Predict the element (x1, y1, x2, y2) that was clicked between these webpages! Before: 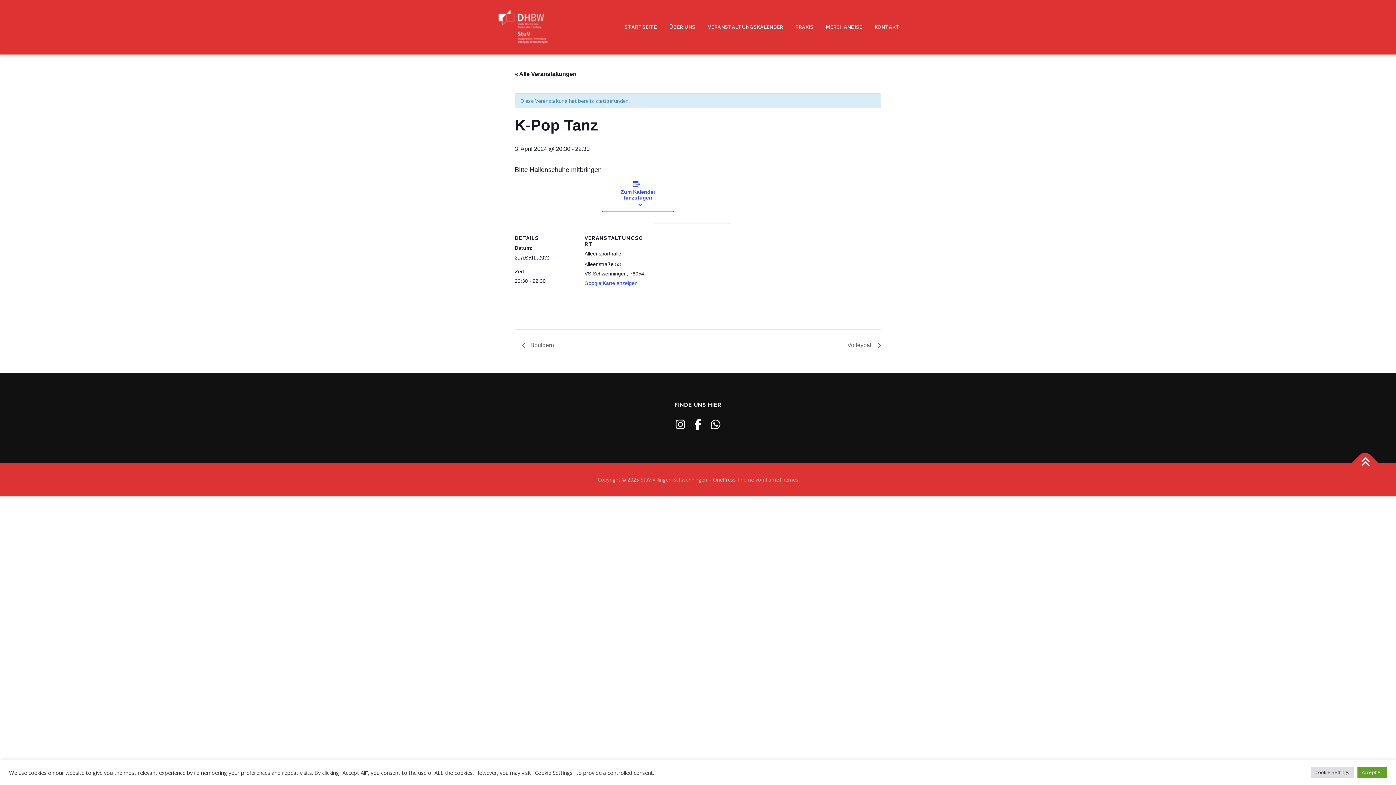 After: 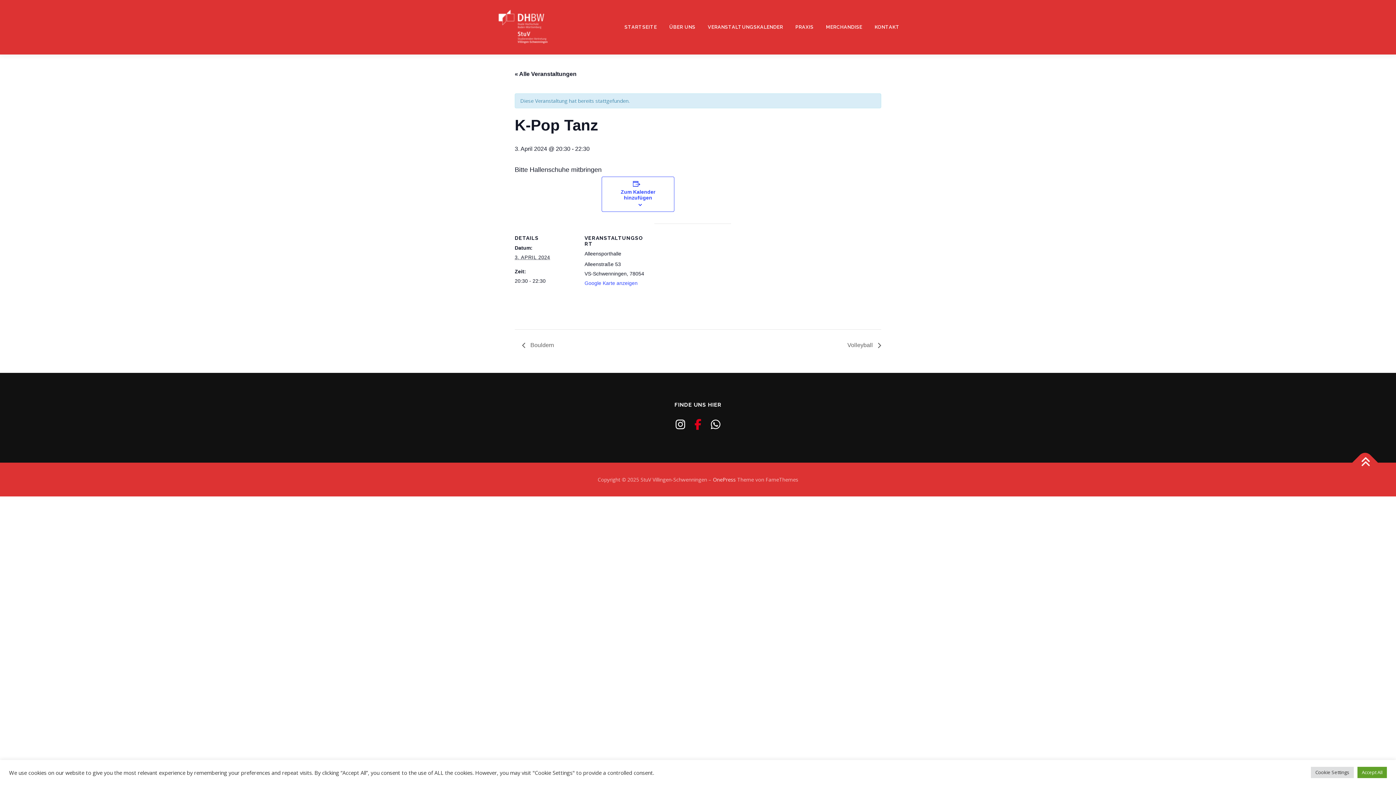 Action: bbox: (694, 417, 701, 432)